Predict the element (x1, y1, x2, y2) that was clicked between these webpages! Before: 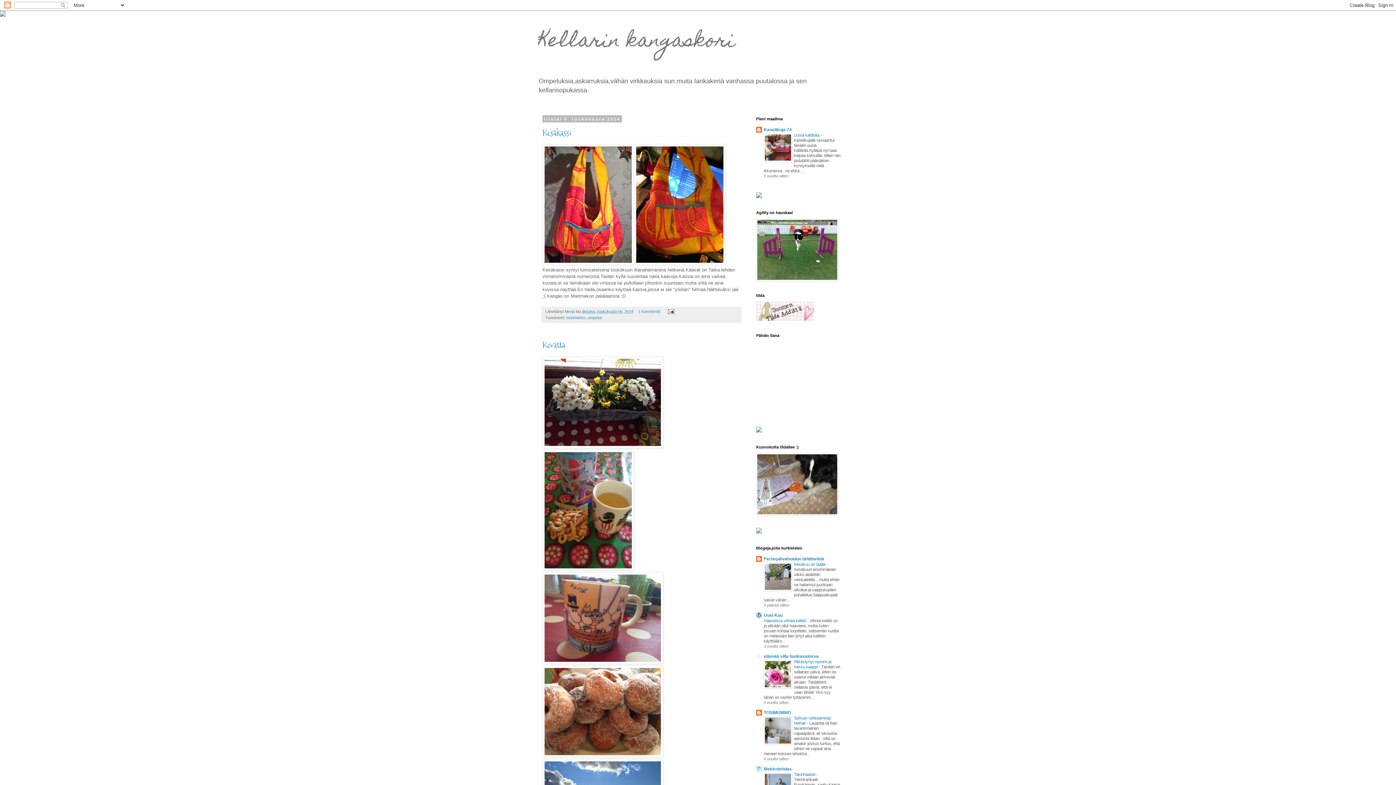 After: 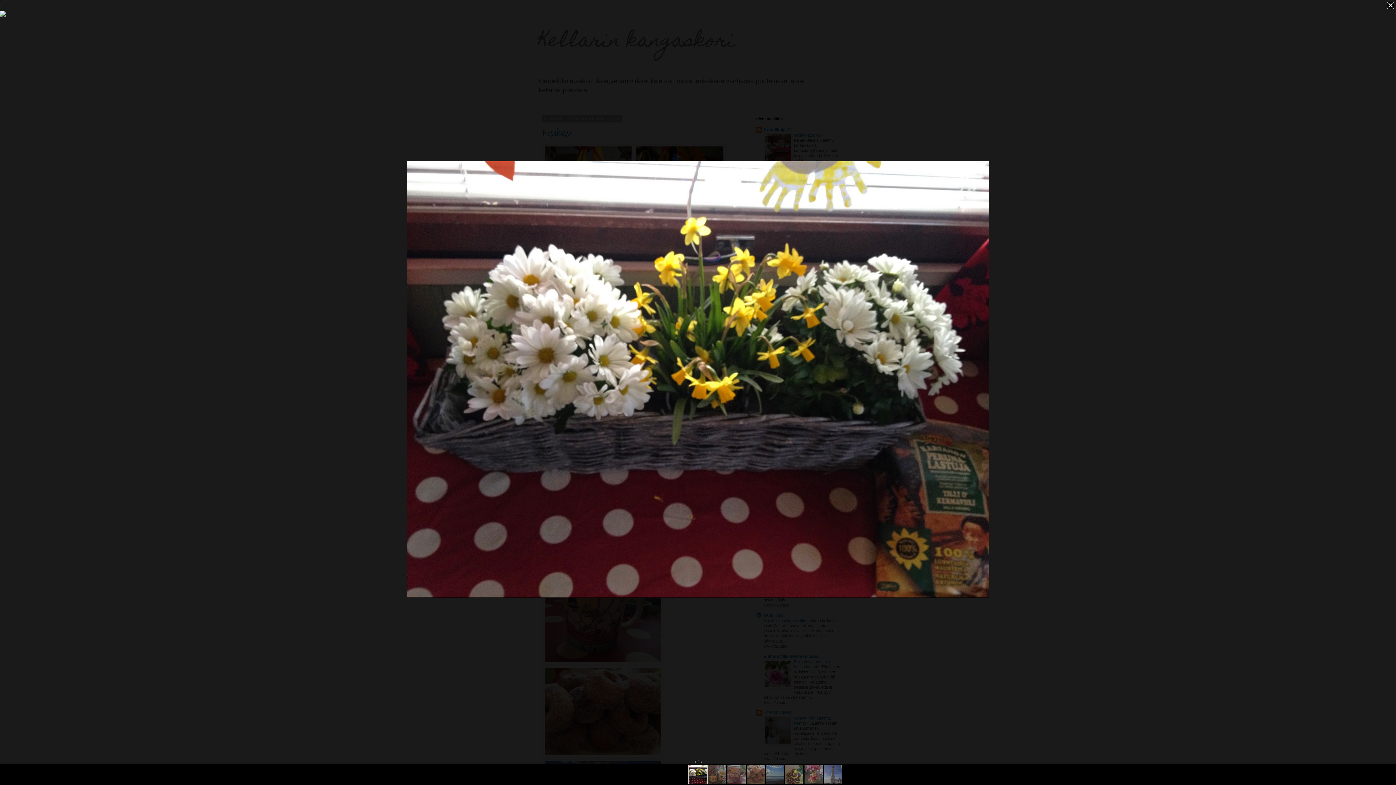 Action: bbox: (542, 443, 663, 449)